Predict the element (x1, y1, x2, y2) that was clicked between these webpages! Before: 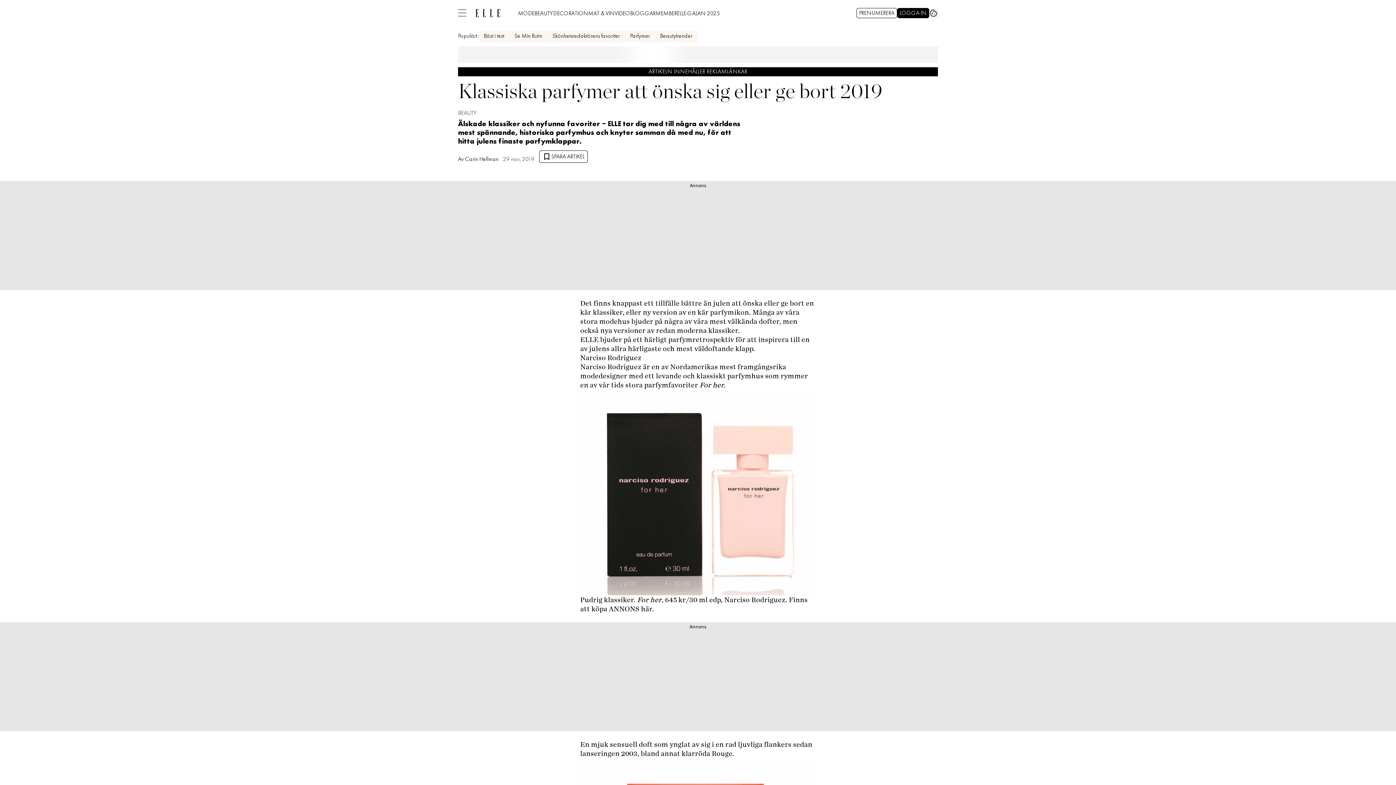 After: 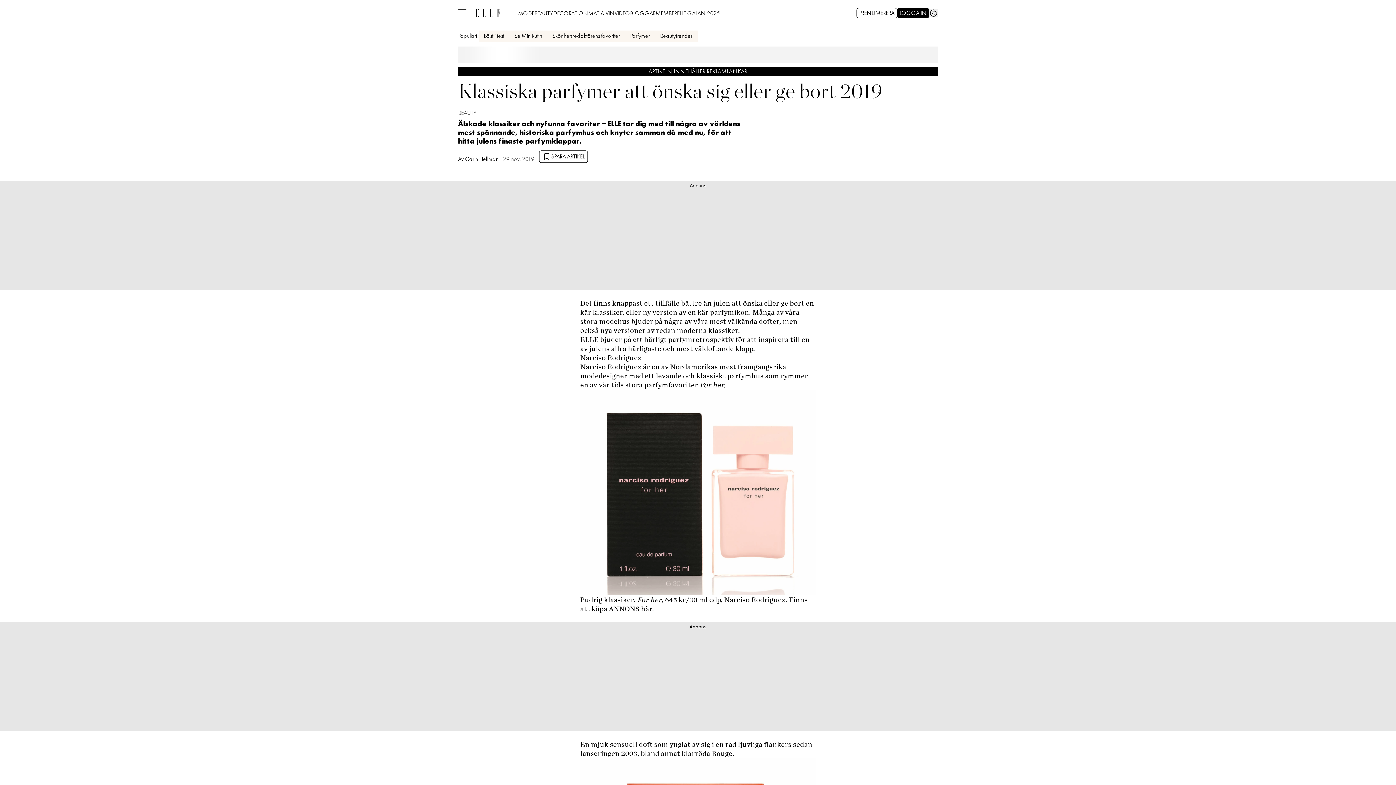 Action: label: ANNONS här.  bbox: (609, 604, 655, 613)